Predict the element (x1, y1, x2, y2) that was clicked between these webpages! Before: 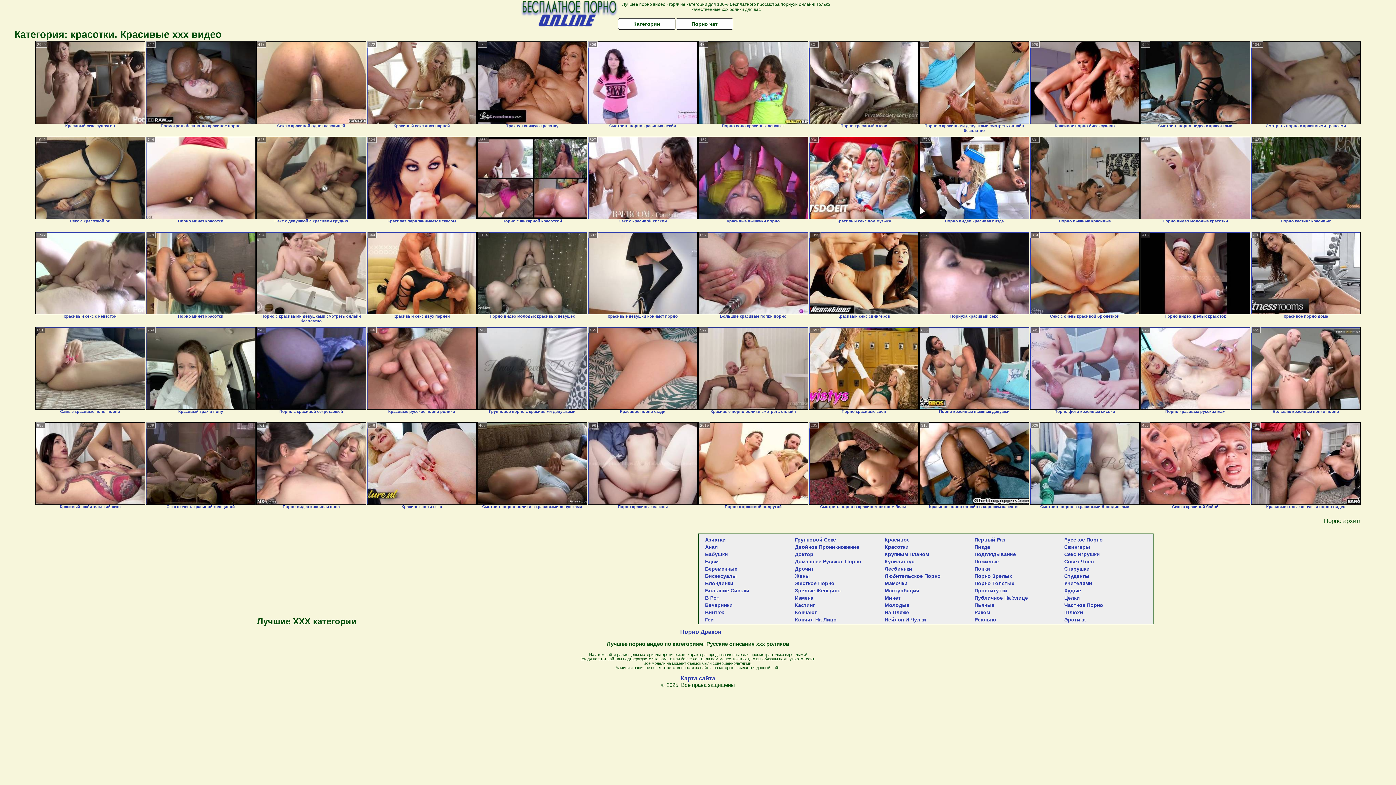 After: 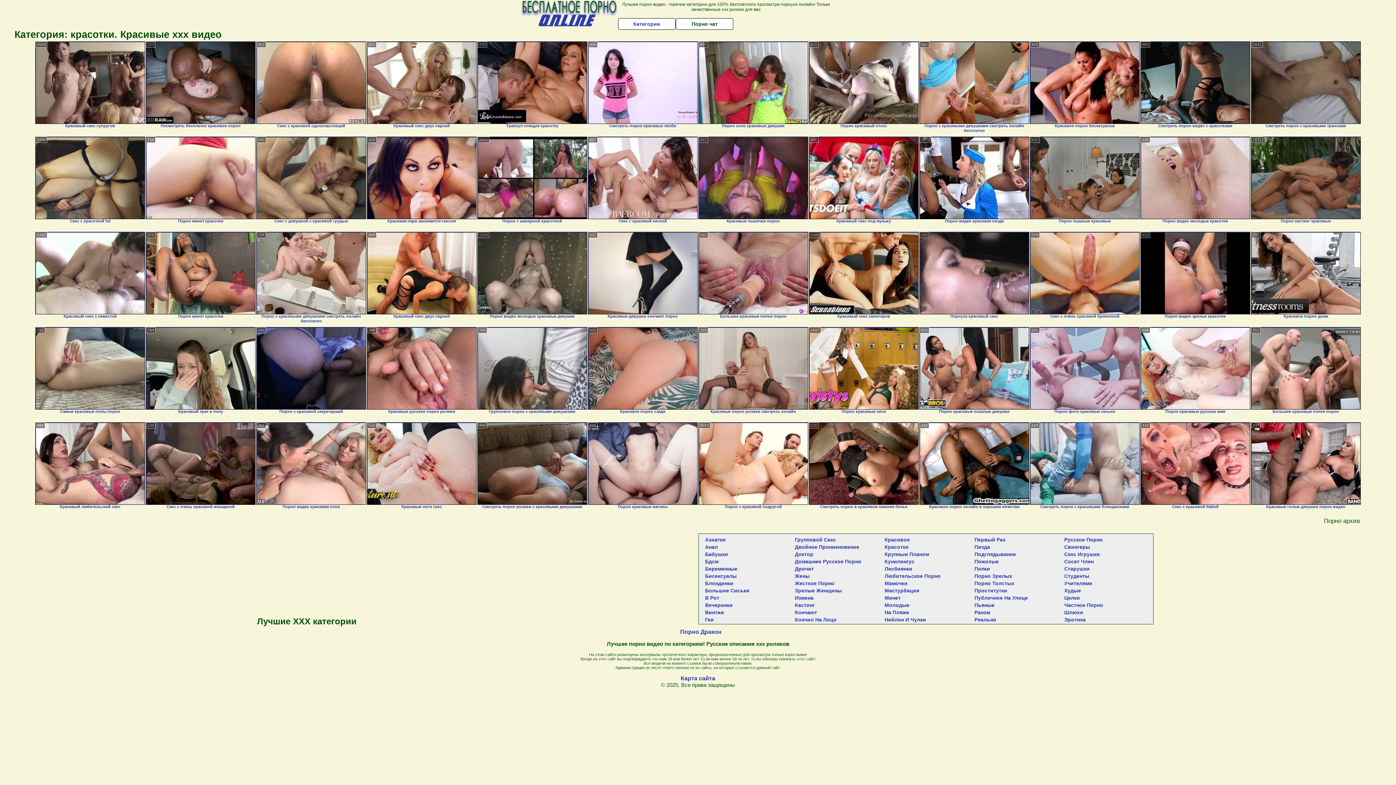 Action: bbox: (618, 18, 675, 29) label: Категории